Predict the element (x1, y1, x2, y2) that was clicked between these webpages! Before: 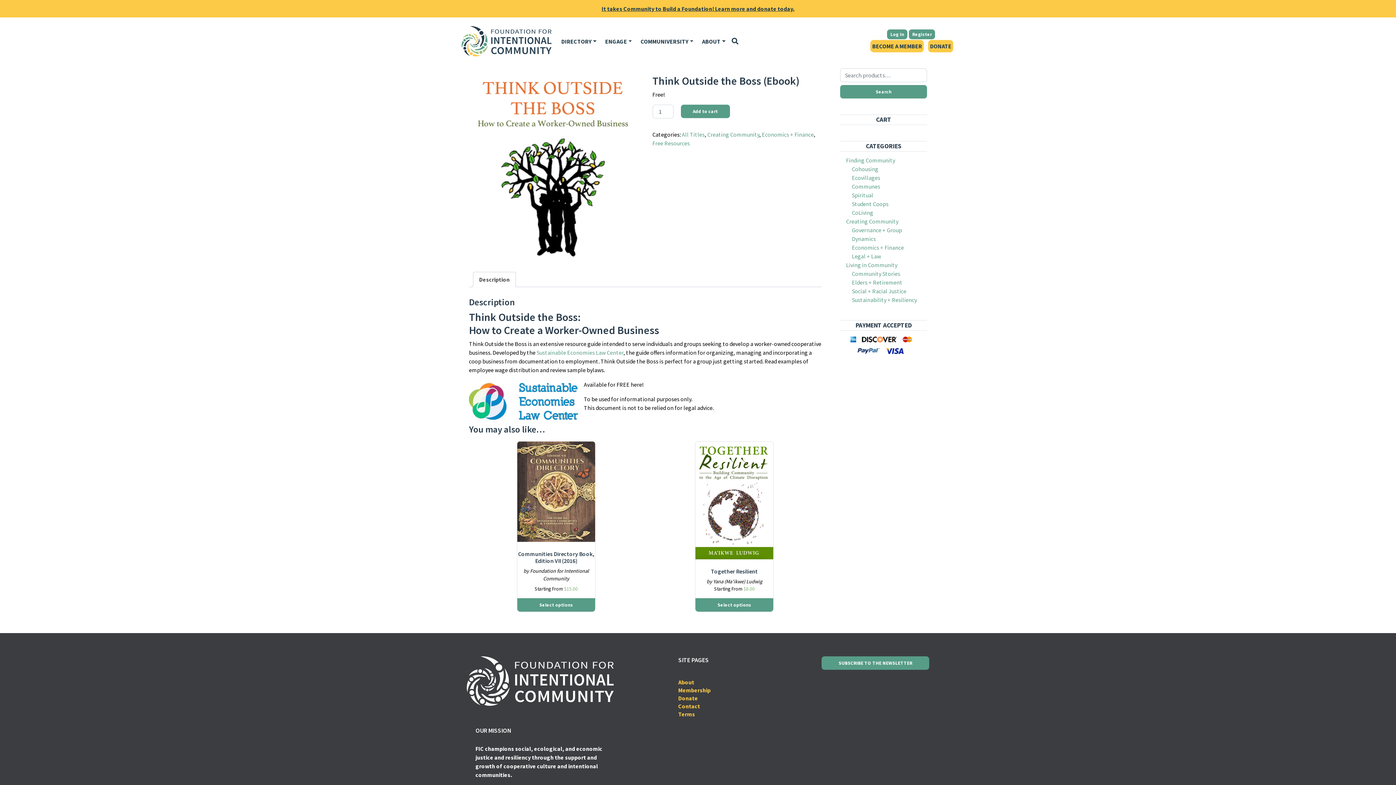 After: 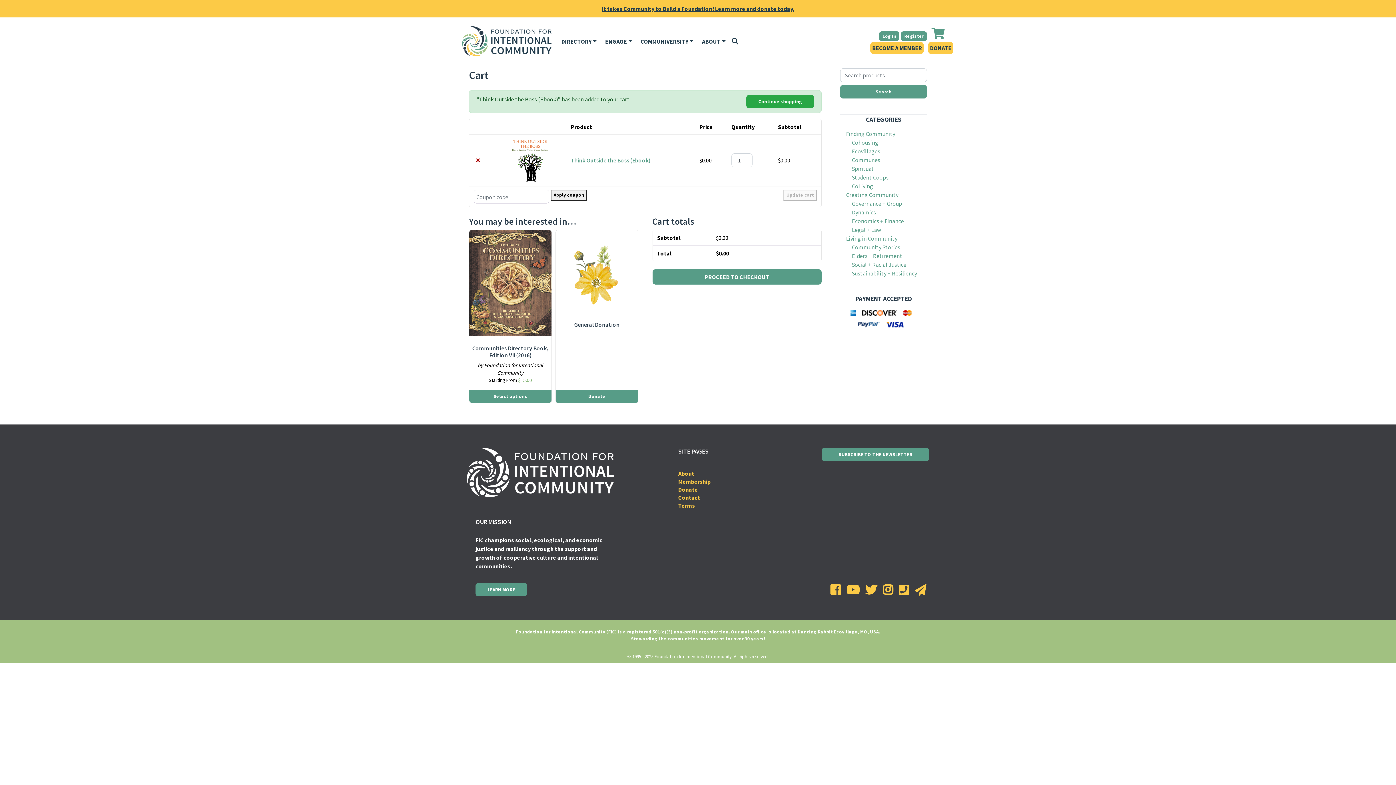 Action: bbox: (680, 104, 730, 118) label: Add to cart